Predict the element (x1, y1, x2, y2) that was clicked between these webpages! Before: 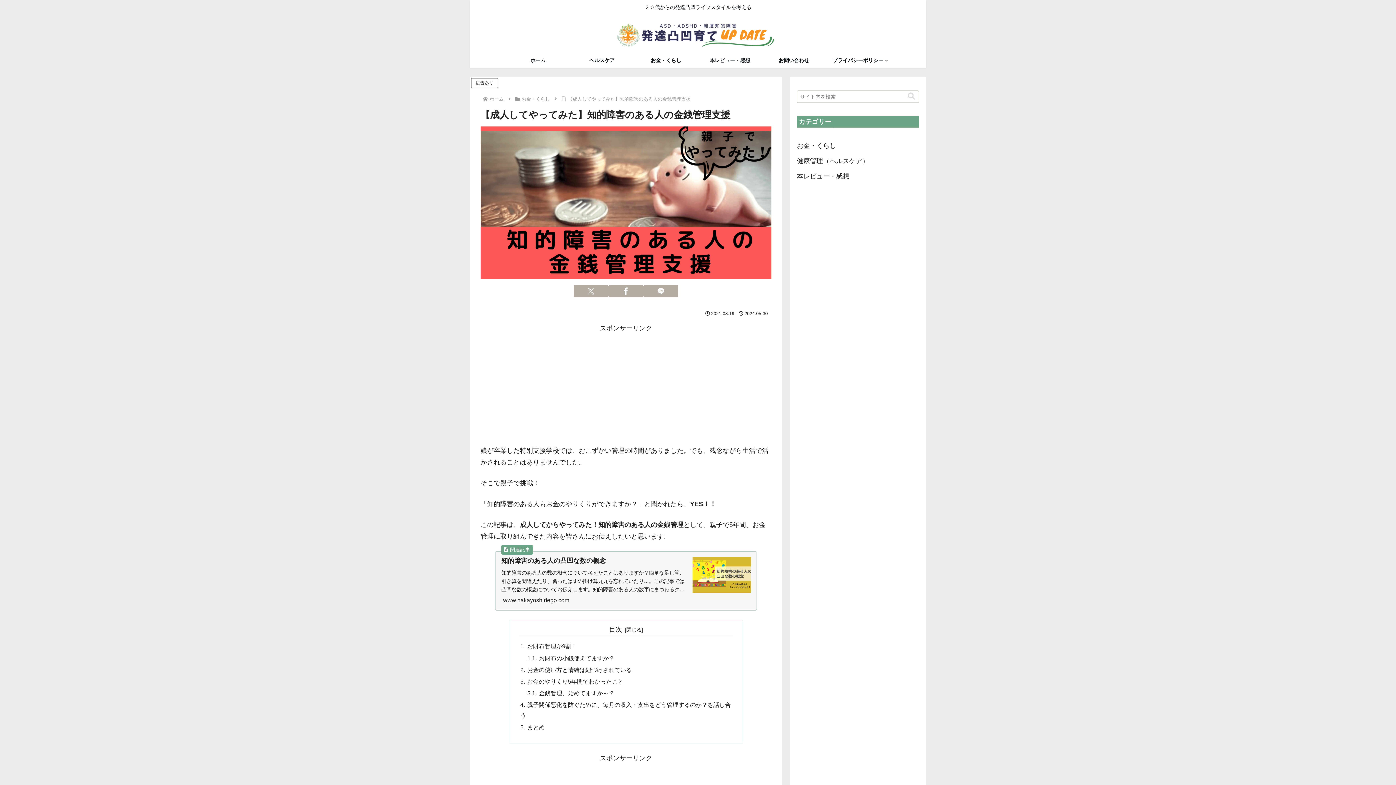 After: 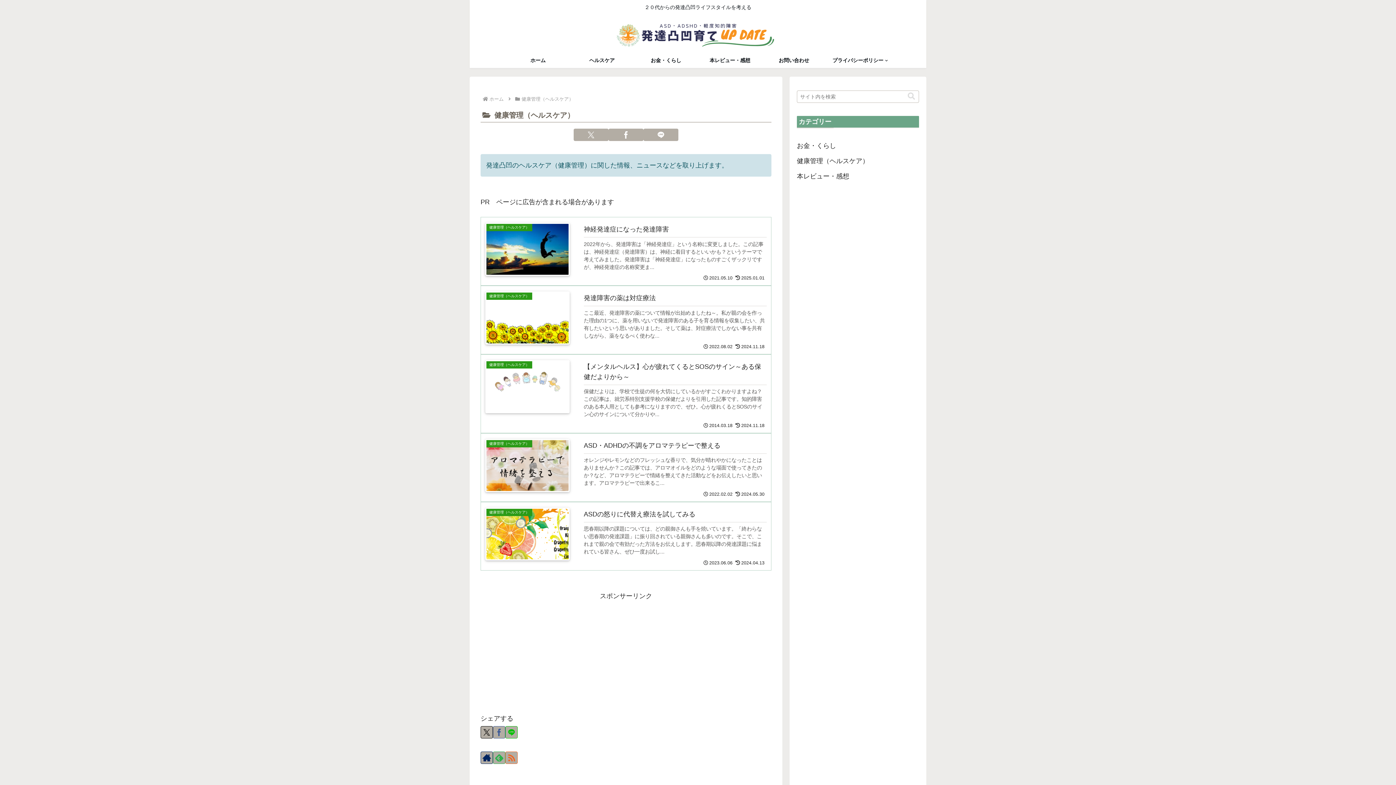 Action: label: 健康管理（ヘルスケア） bbox: (797, 153, 919, 168)